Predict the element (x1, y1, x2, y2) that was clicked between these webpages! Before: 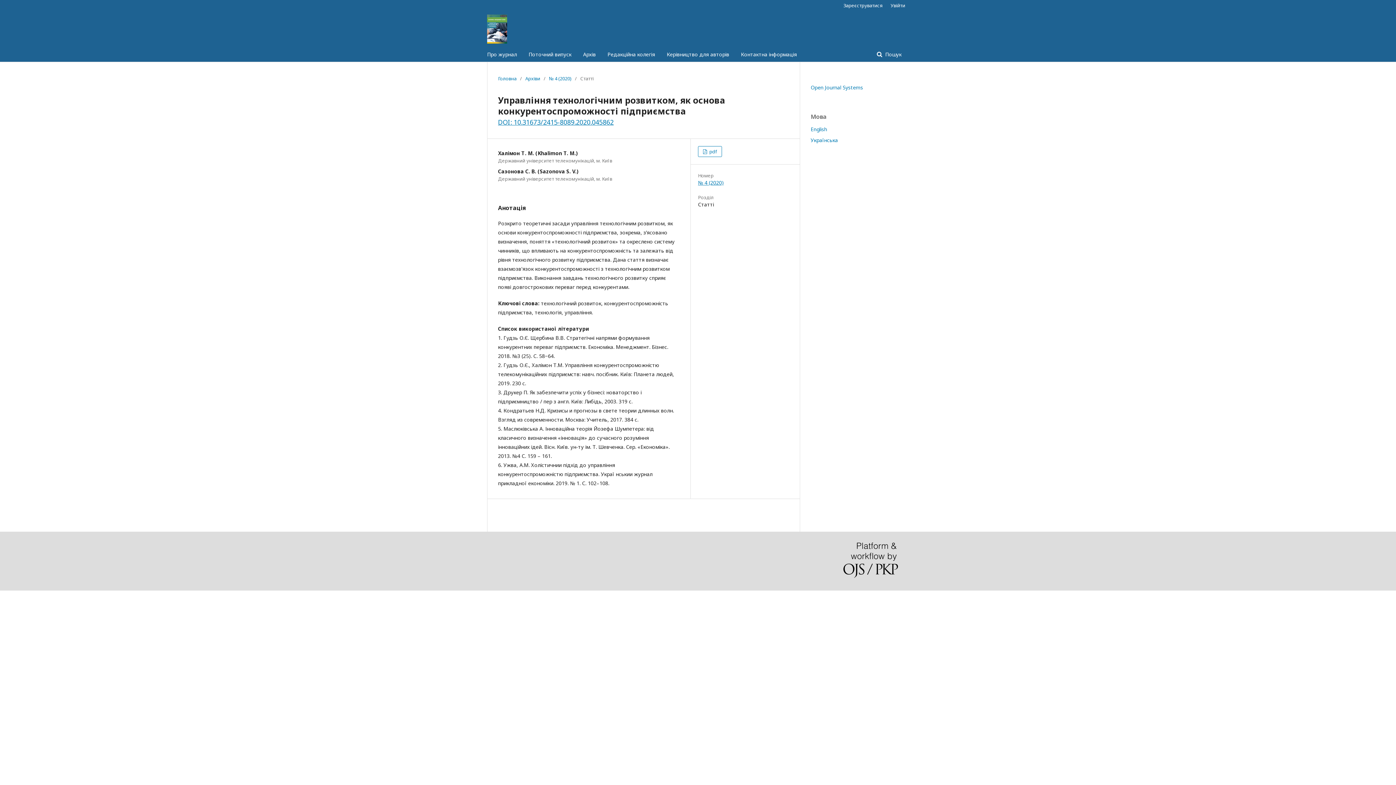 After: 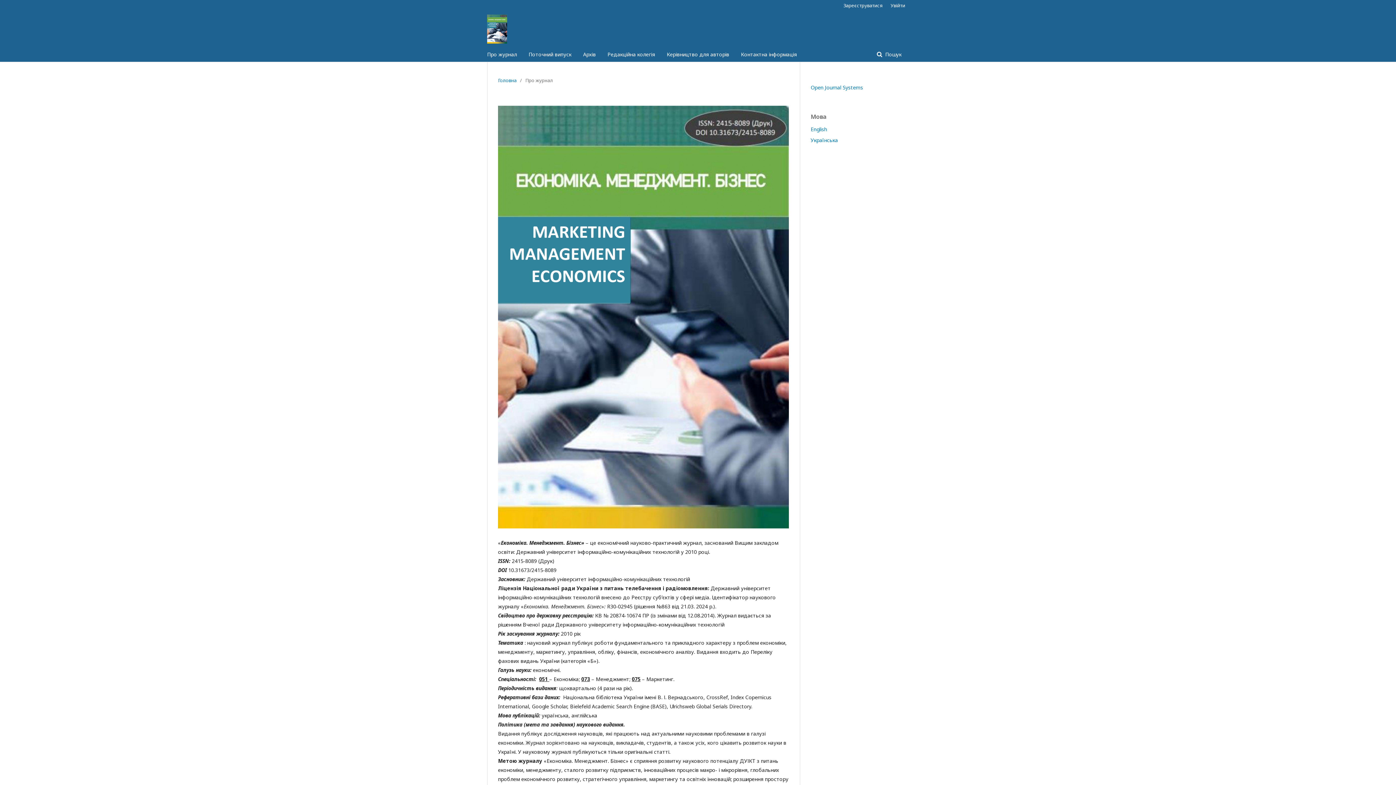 Action: label: Про журнал bbox: (487, 47, 517, 61)